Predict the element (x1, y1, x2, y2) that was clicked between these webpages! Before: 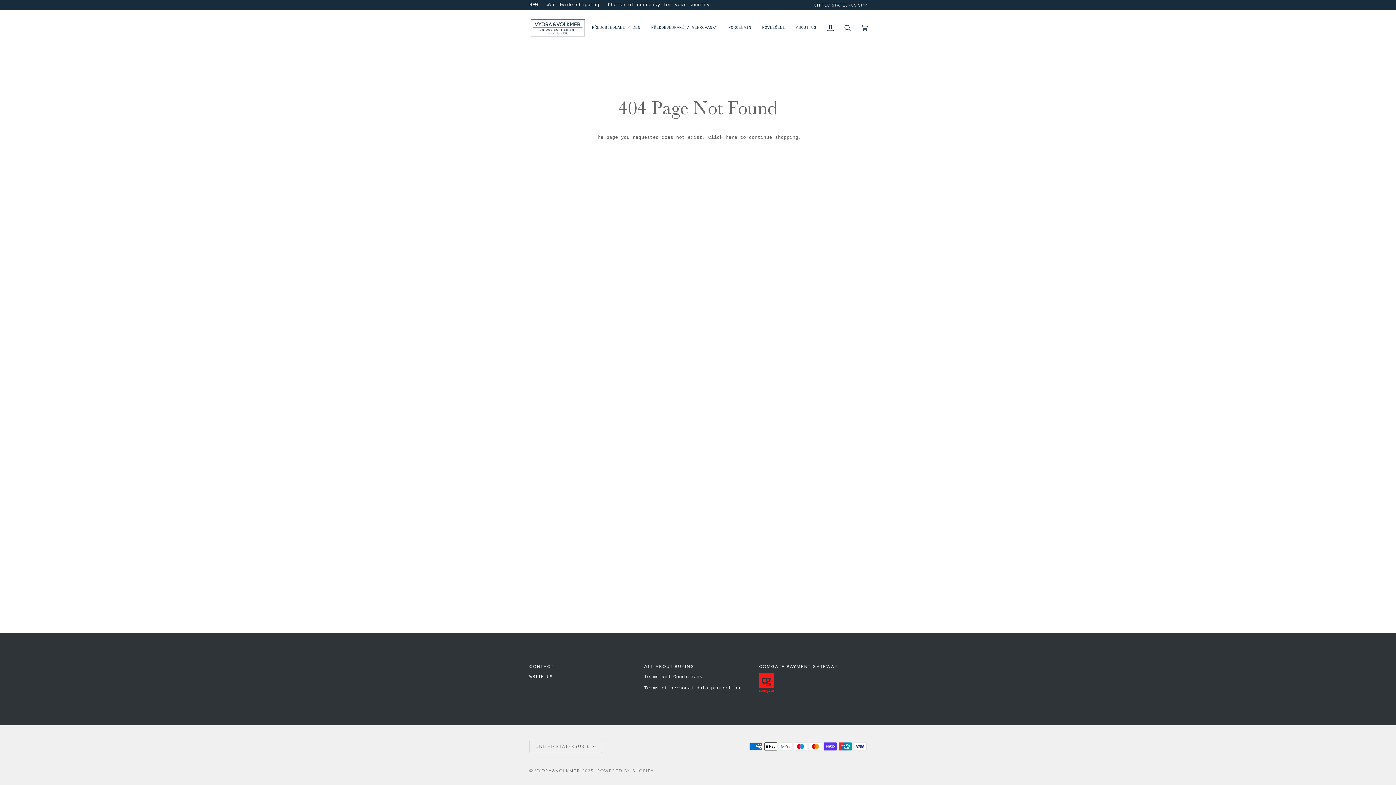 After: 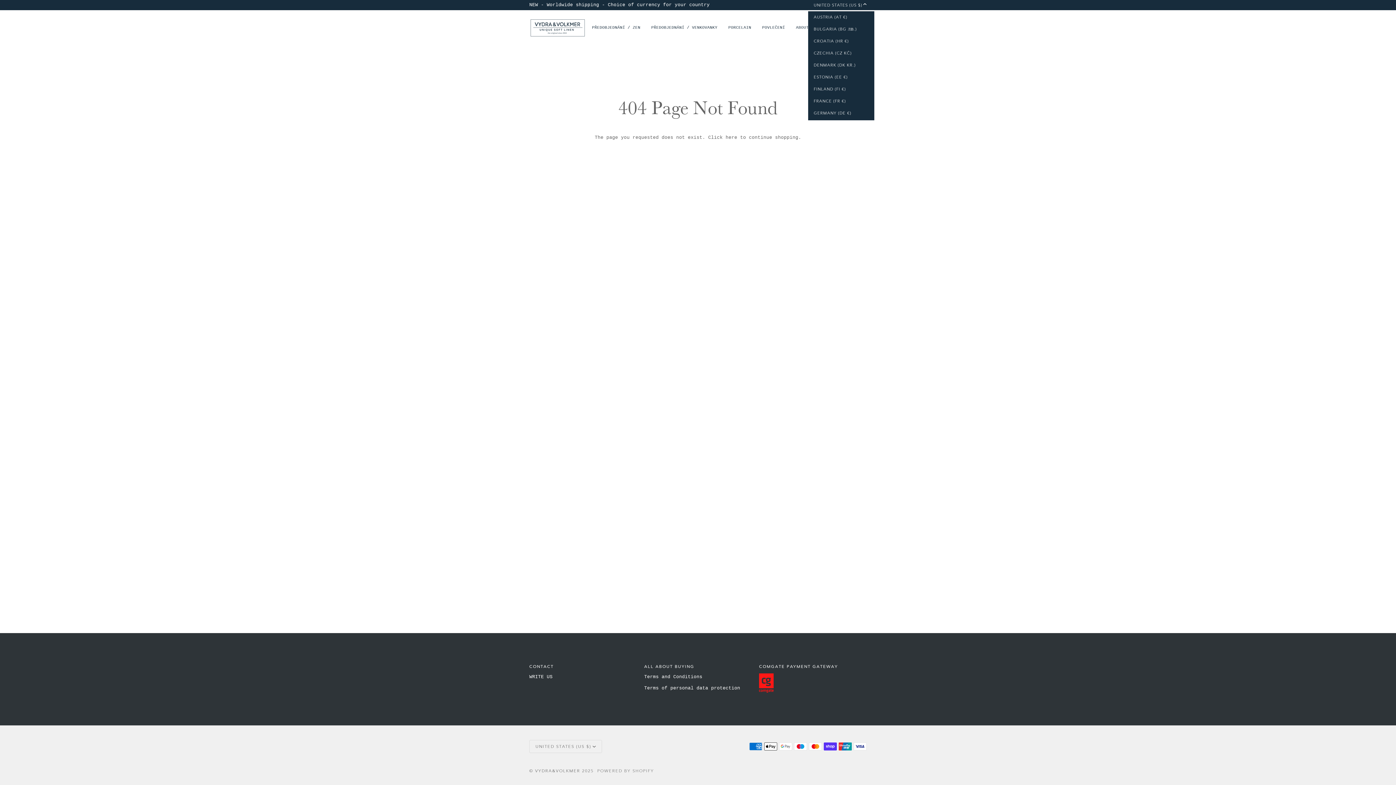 Action: label: UNITED STATES (US $) bbox: (808, 2, 872, 7)